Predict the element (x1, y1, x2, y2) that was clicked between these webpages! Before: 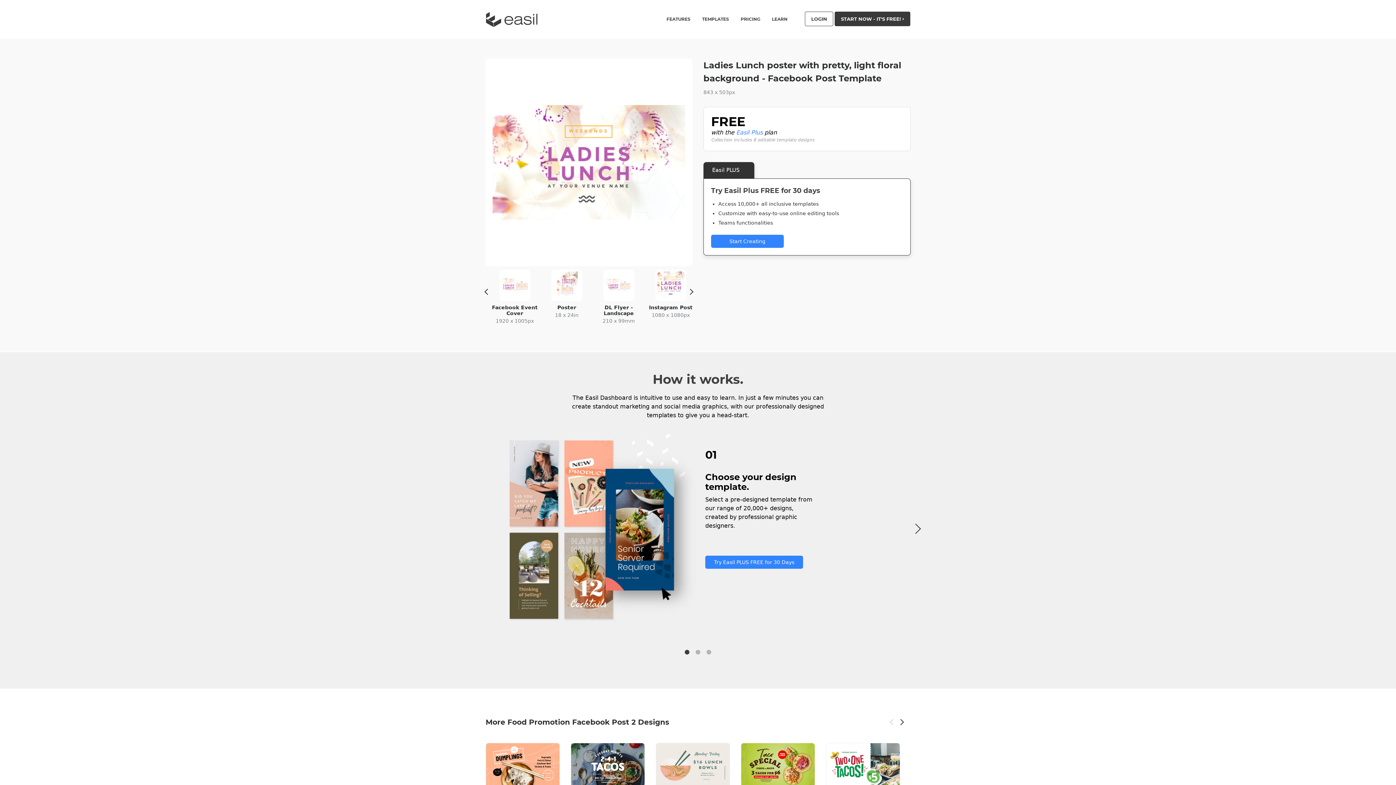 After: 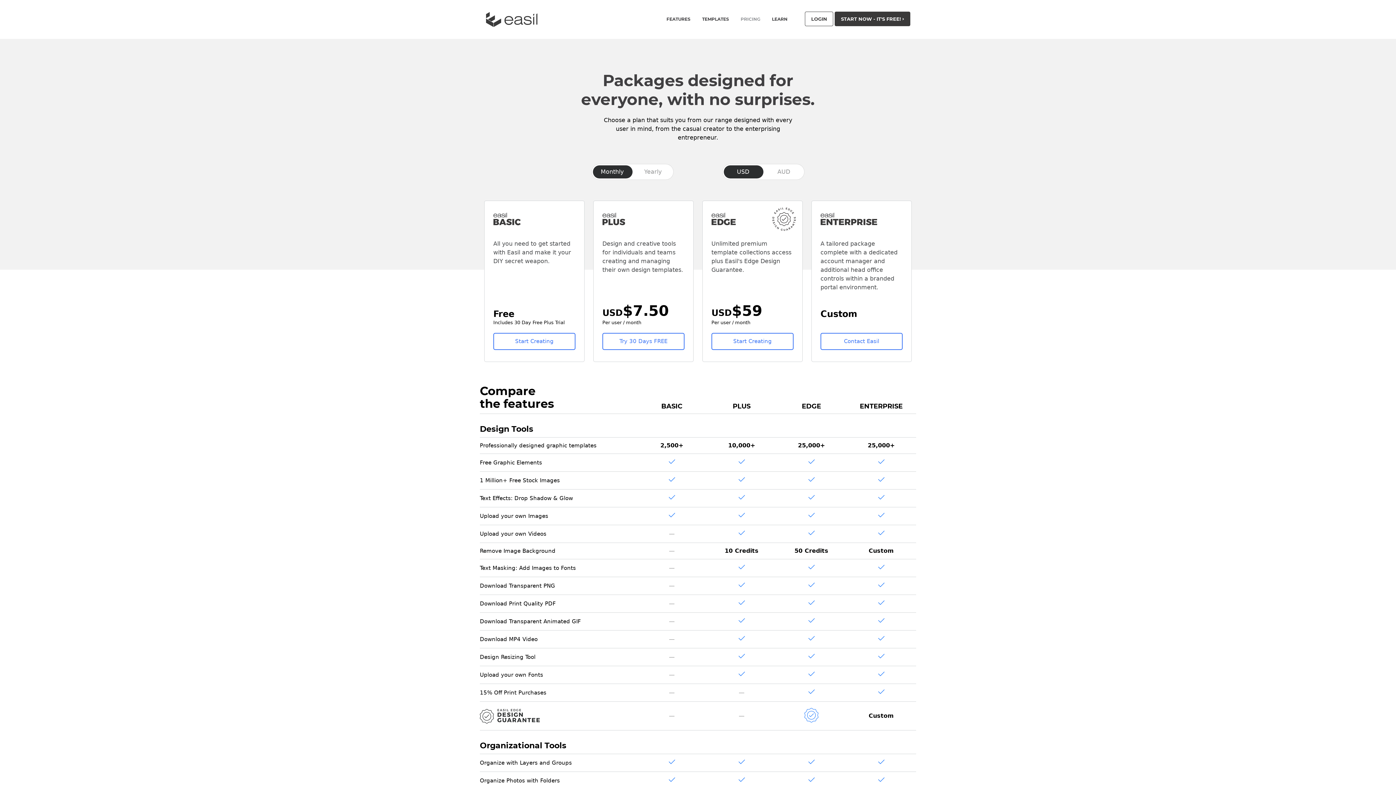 Action: bbox: (740, 16, 760, 21) label: PRICING